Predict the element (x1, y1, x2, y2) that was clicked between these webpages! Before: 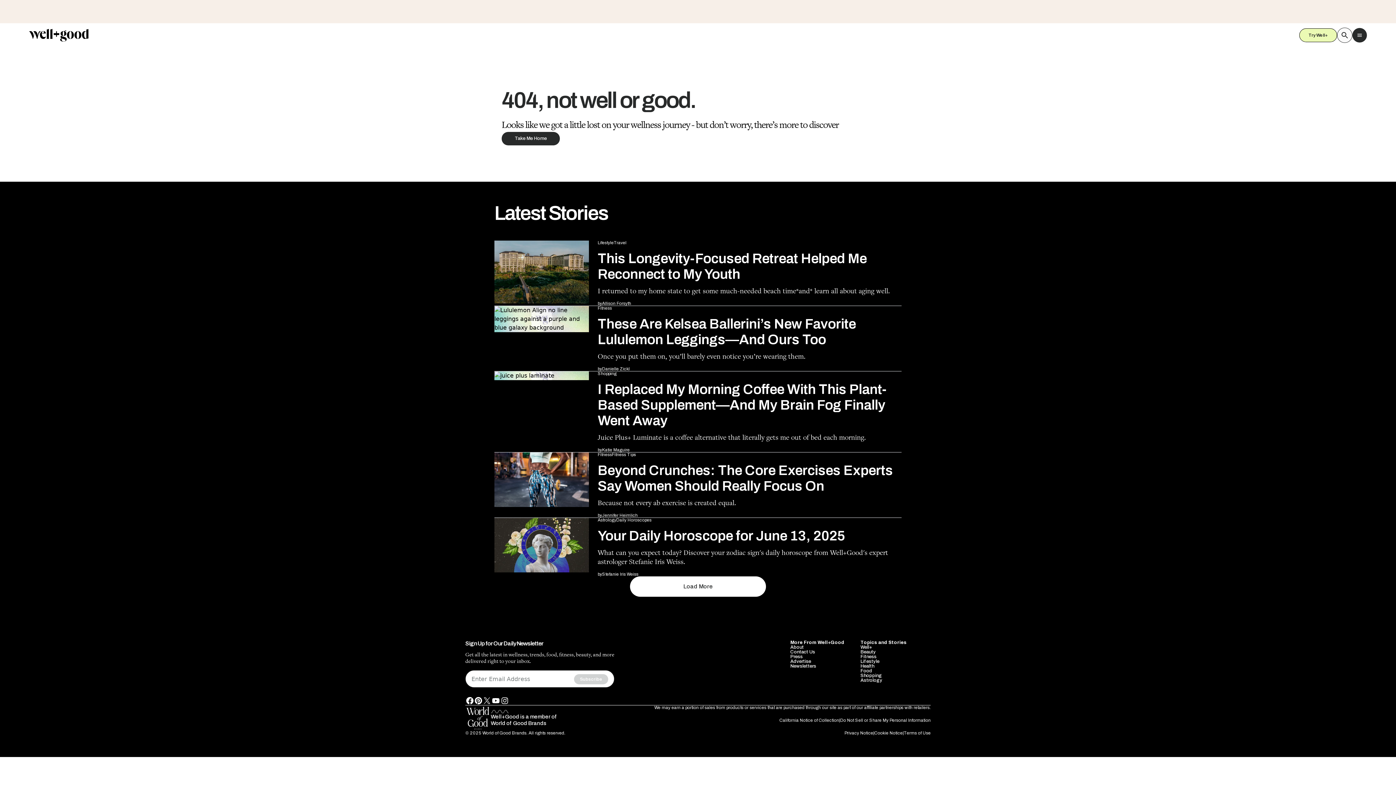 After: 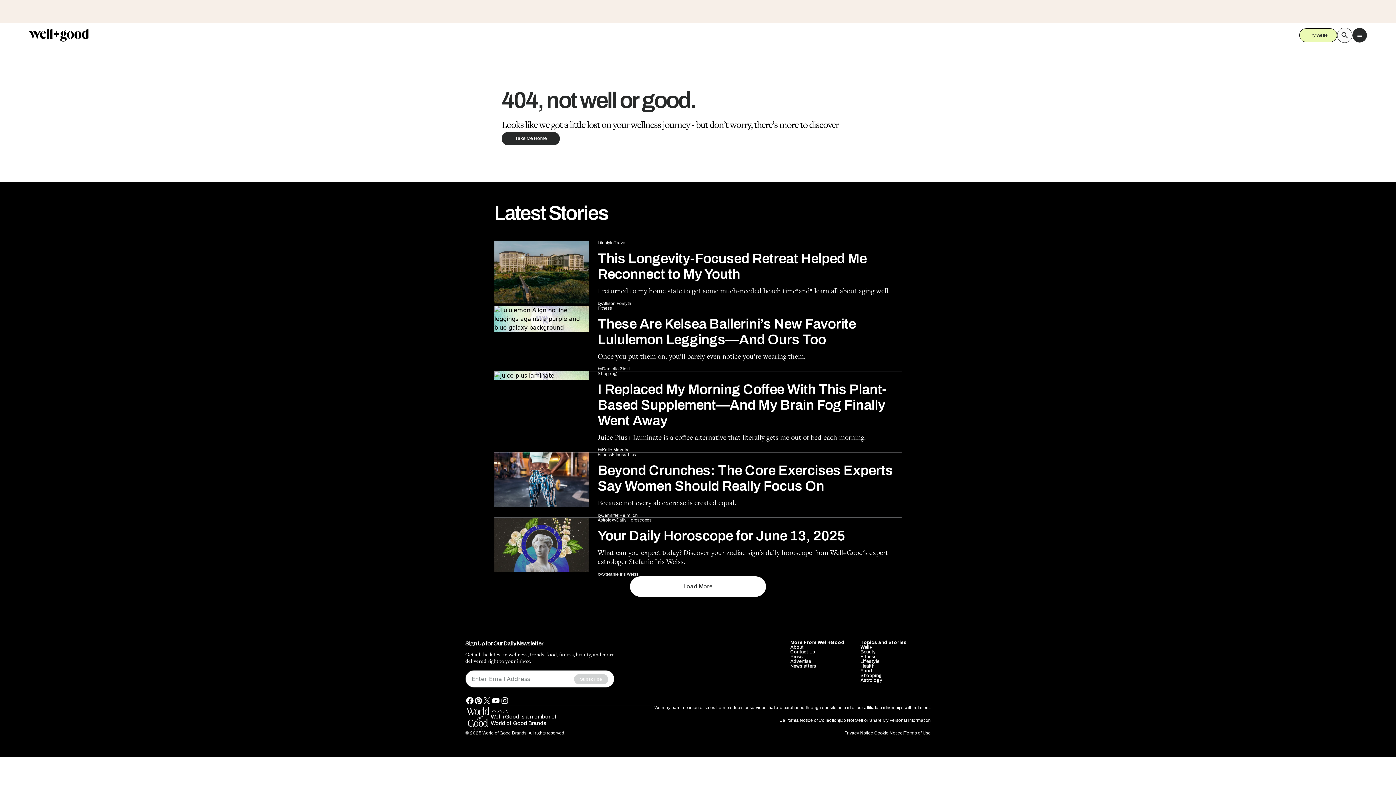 Action: bbox: (904, 629, 930, 634) label: Terms of Use